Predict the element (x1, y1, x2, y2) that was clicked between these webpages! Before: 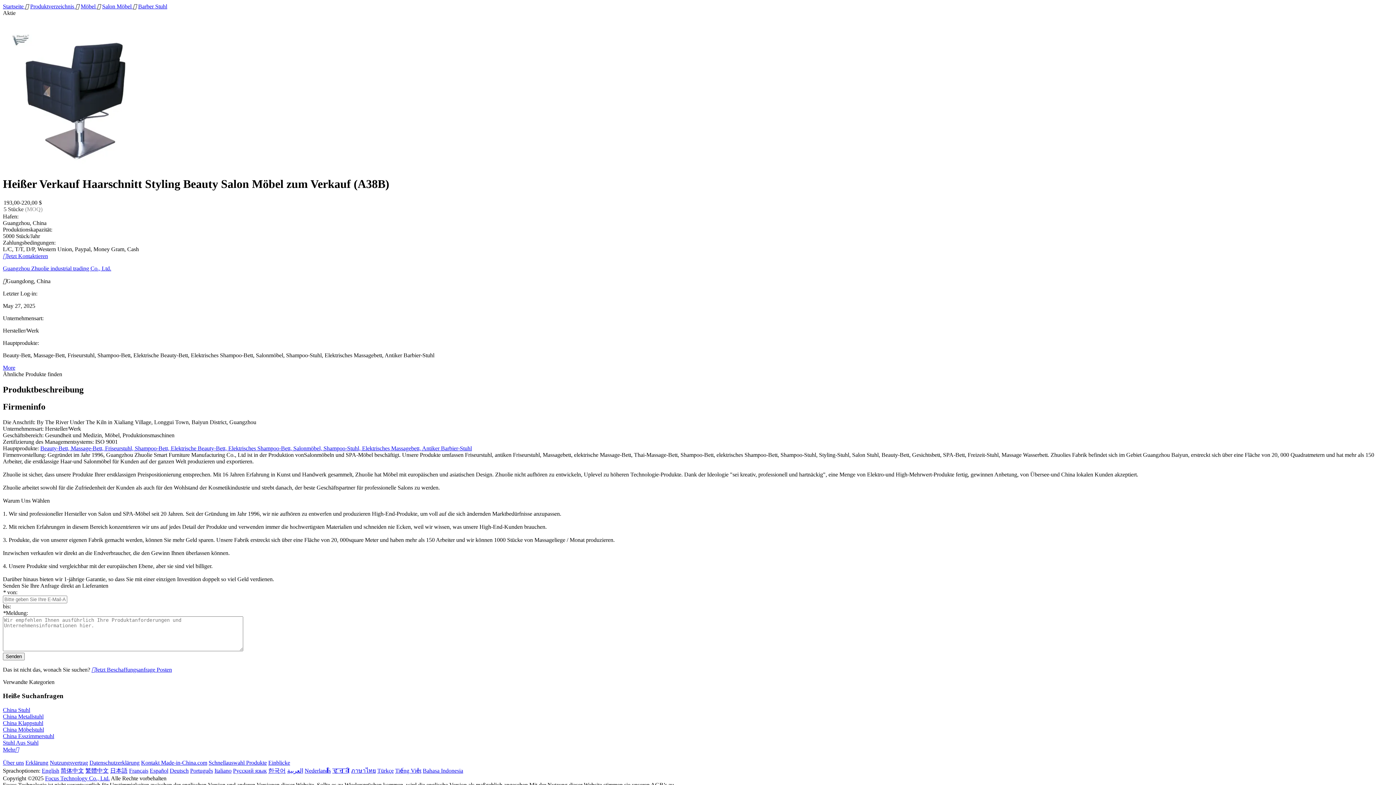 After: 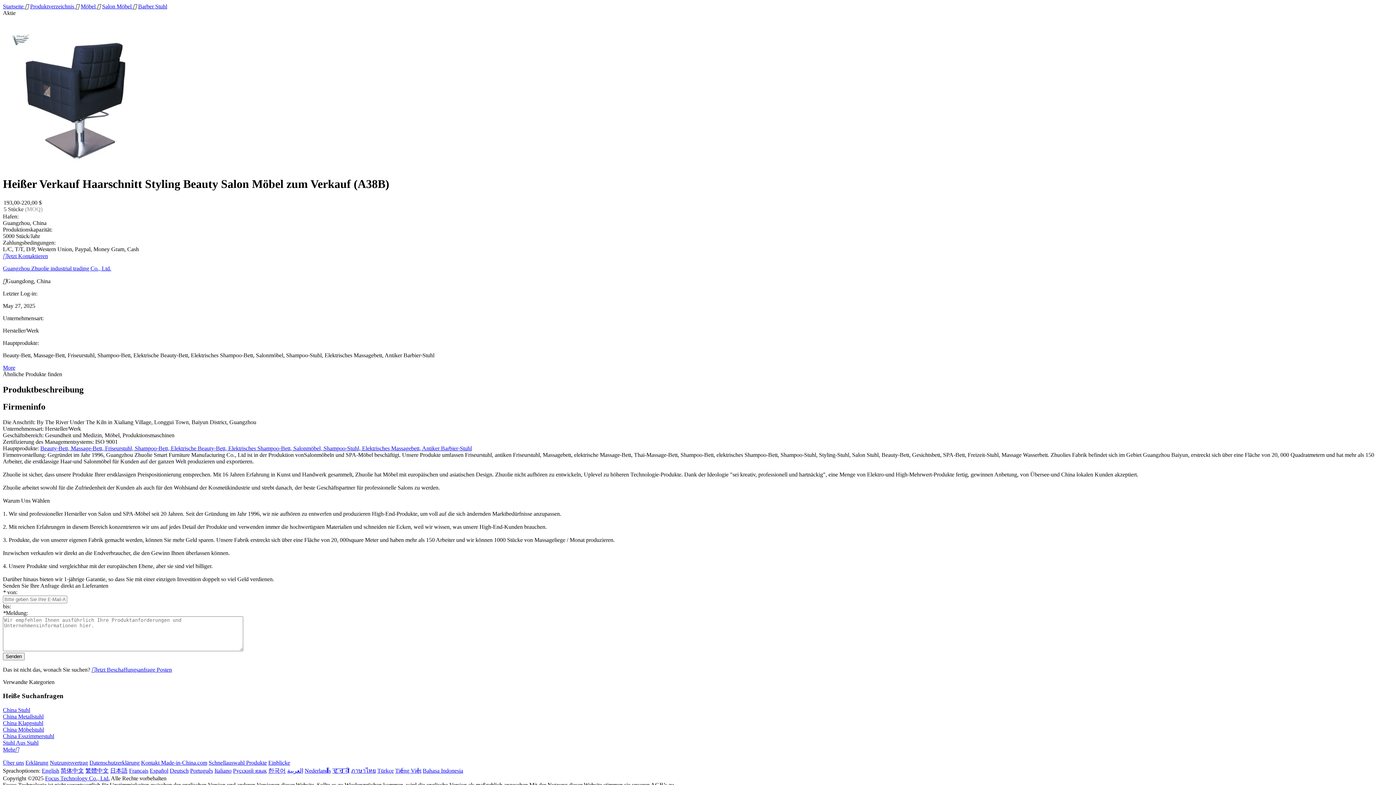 Action: bbox: (2, 253, 48, 259) label: Jetzt Kontaktieren